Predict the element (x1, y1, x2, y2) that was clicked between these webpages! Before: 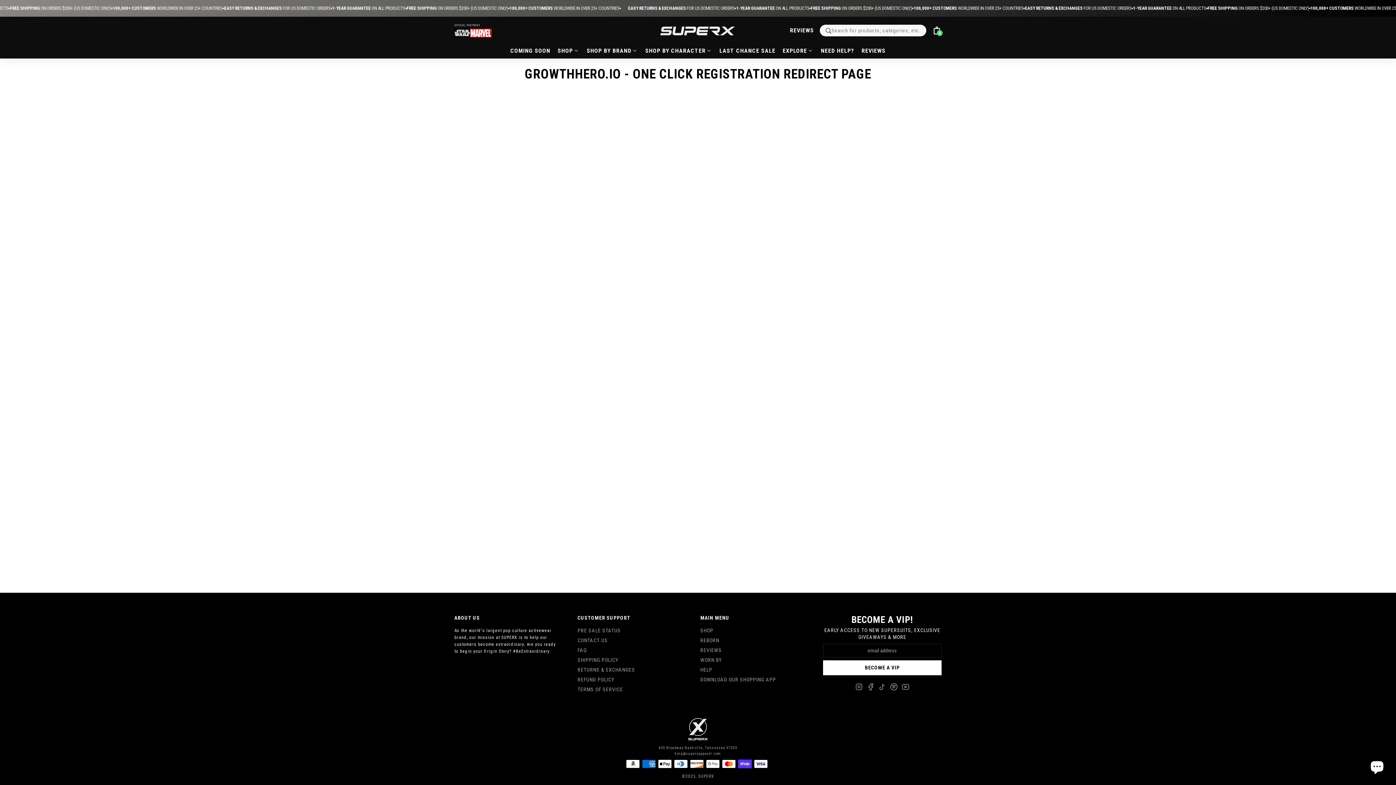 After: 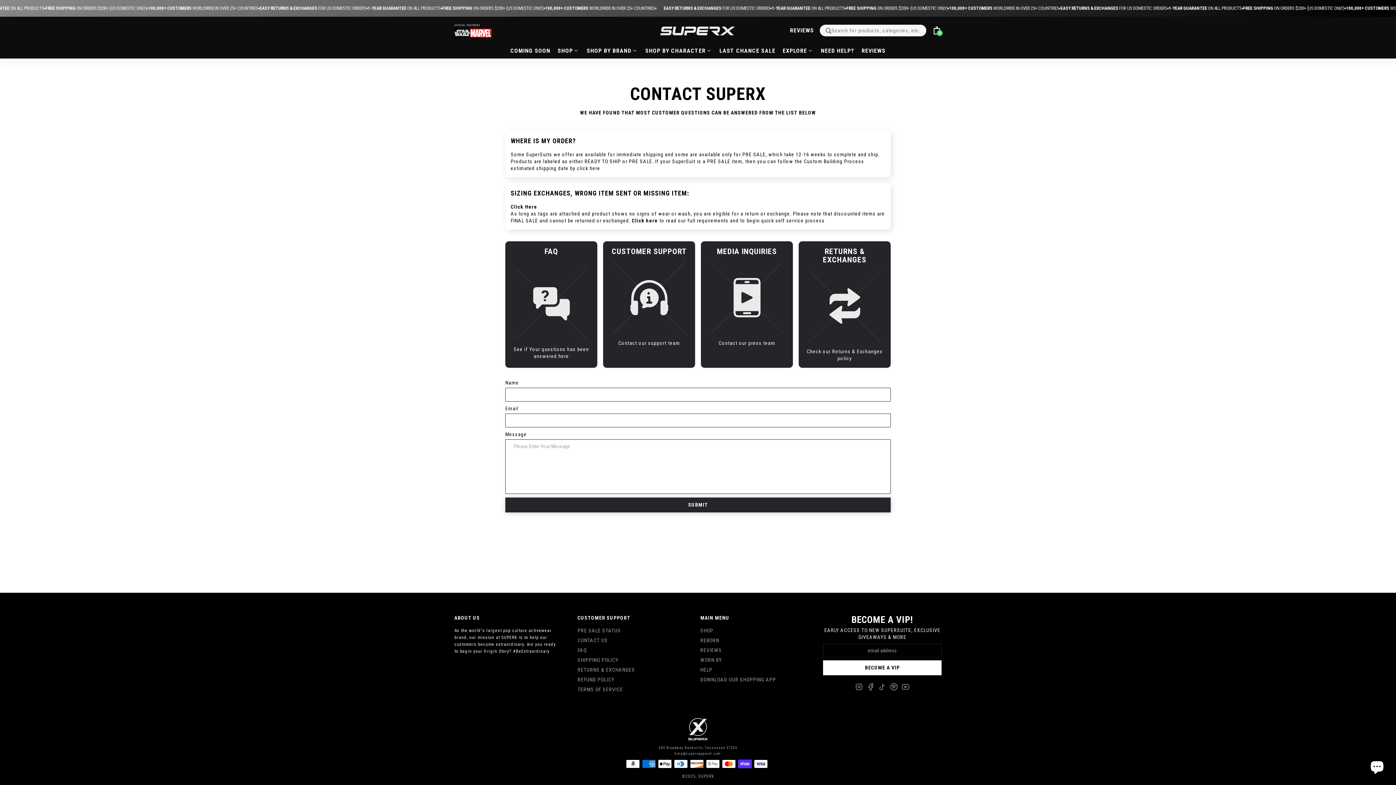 Action: label: HELP bbox: (700, 667, 819, 673)